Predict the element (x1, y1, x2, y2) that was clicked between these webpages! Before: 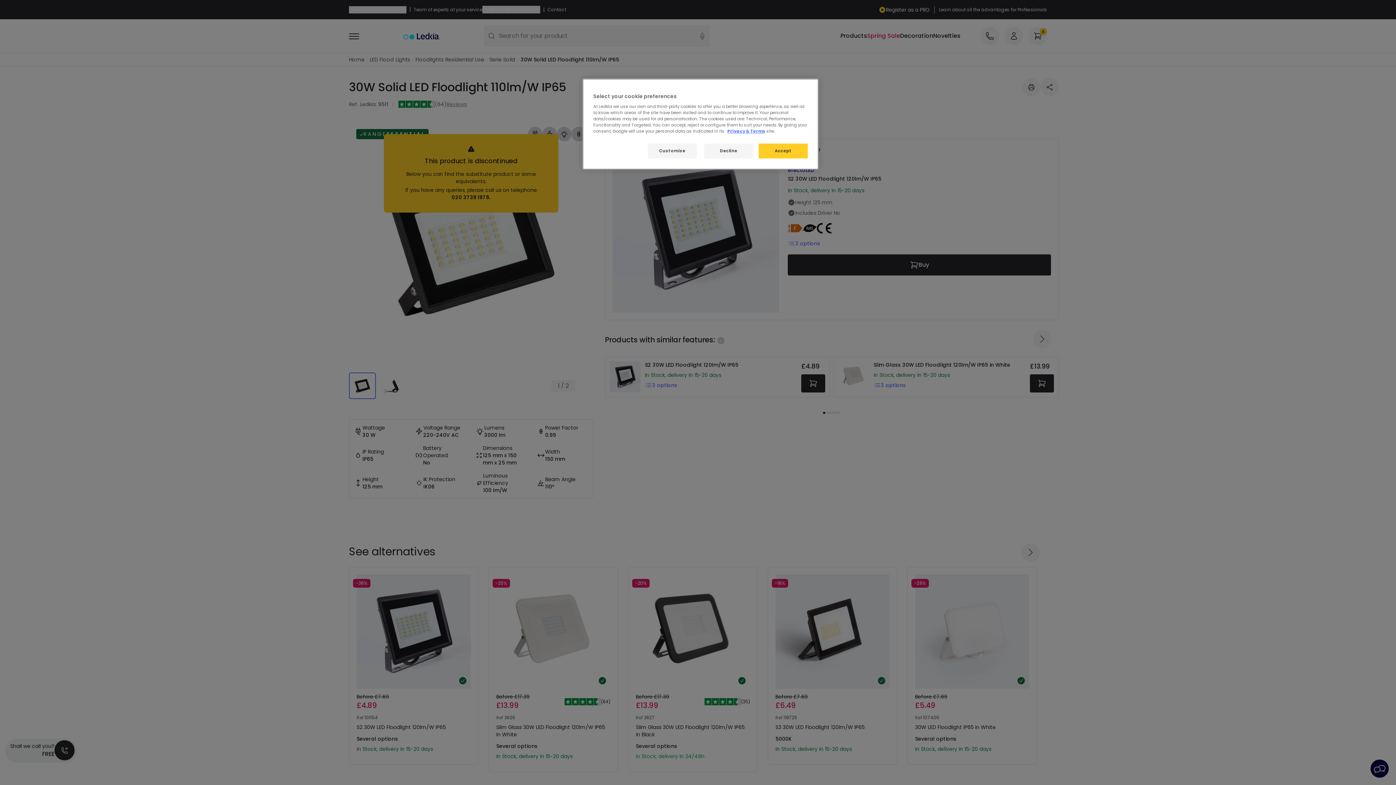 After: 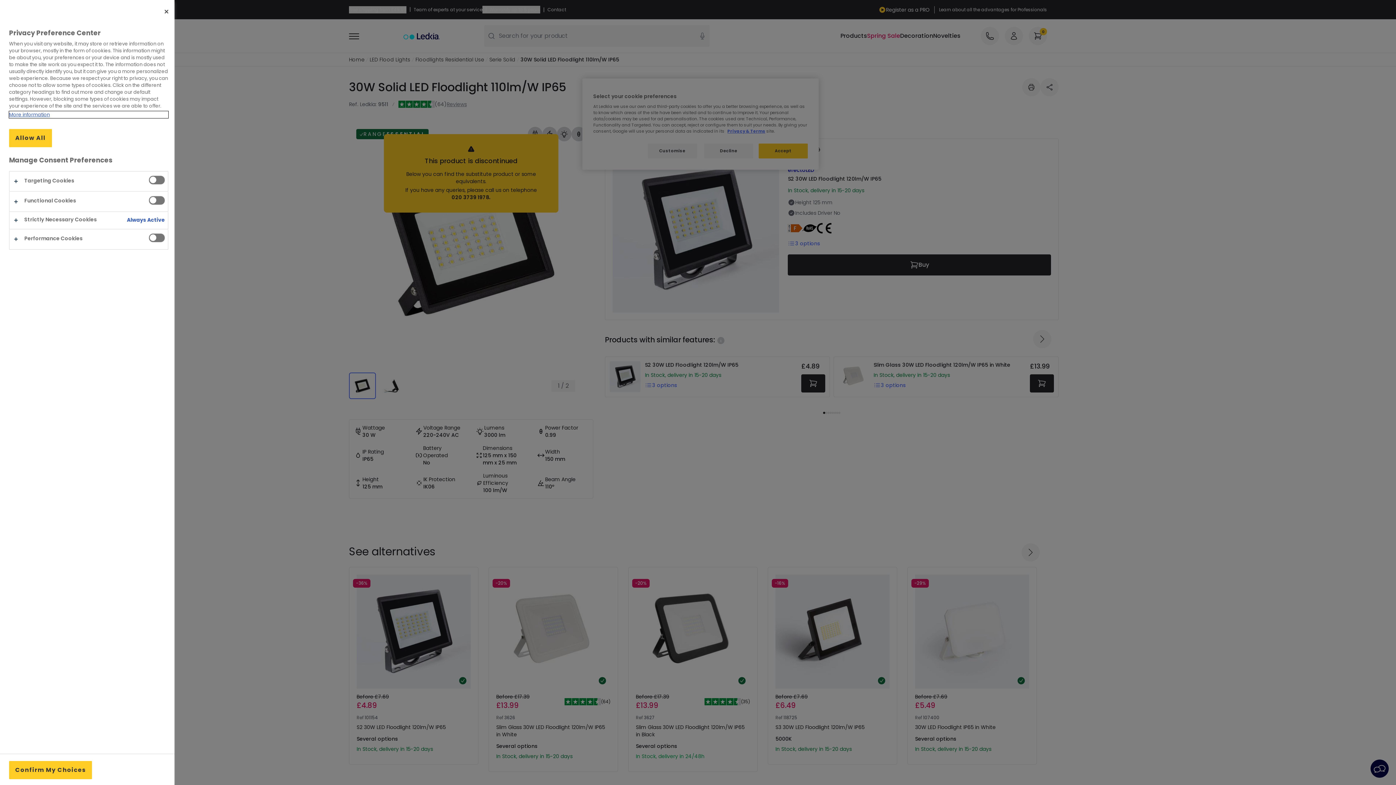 Action: label: Customise bbox: (647, 143, 696, 158)